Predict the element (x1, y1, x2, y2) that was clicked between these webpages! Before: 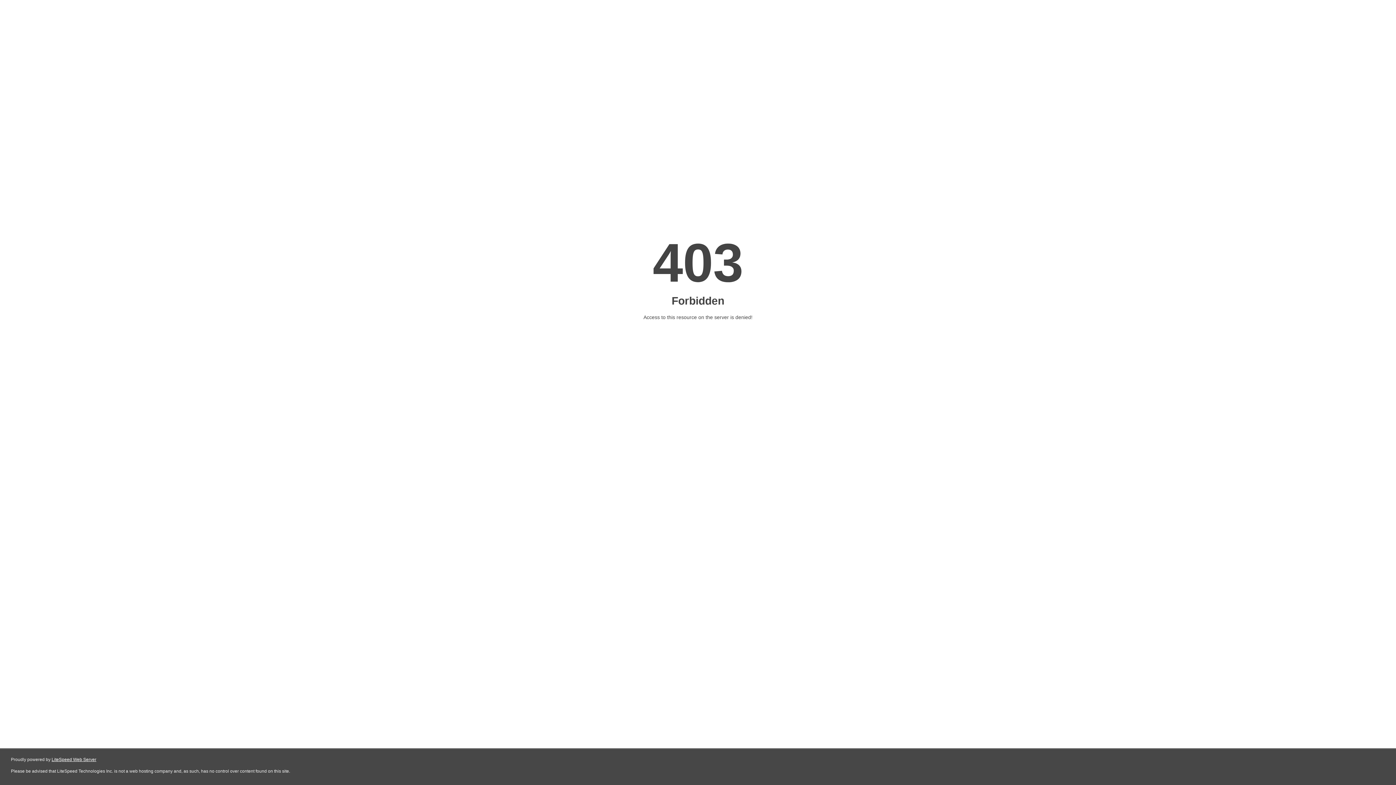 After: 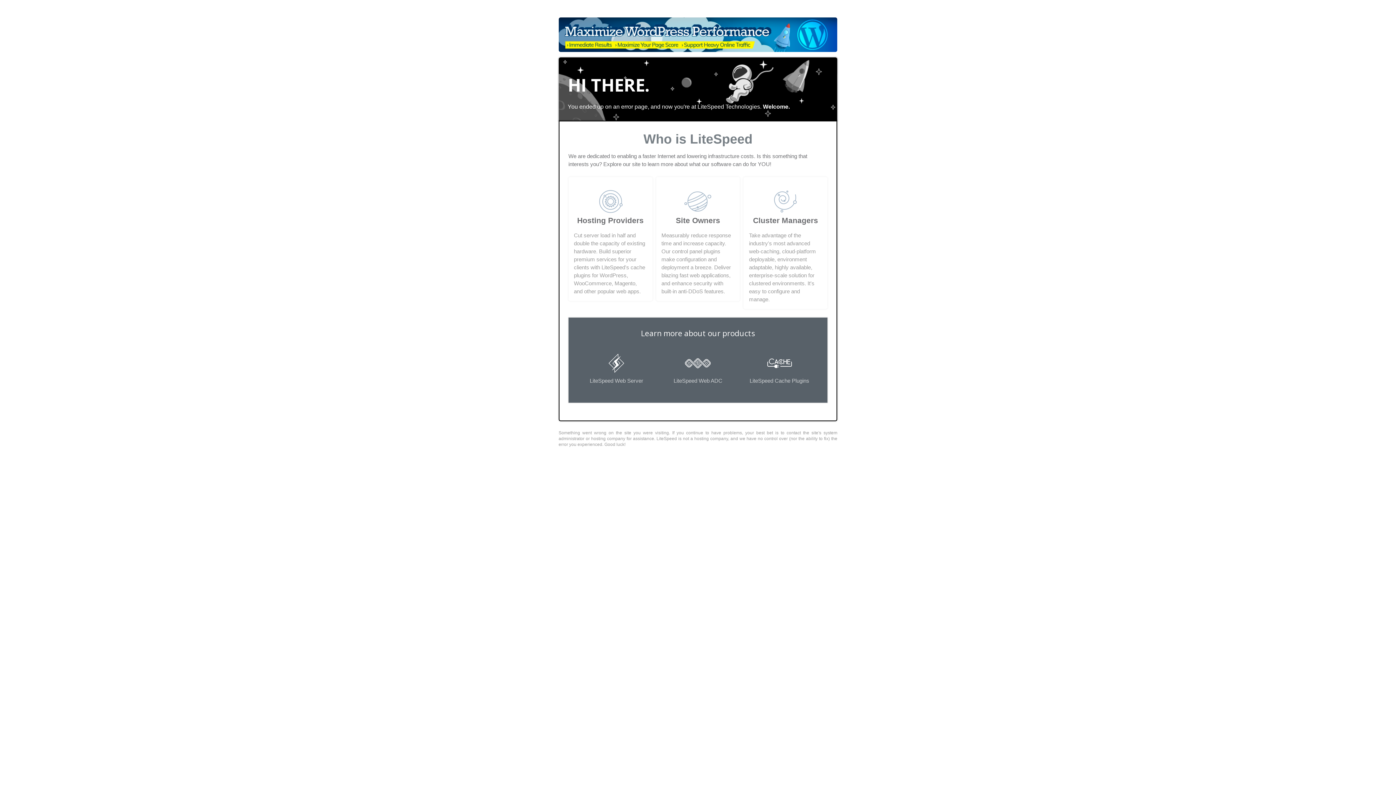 Action: bbox: (51, 757, 96, 762) label: LiteSpeed Web Server